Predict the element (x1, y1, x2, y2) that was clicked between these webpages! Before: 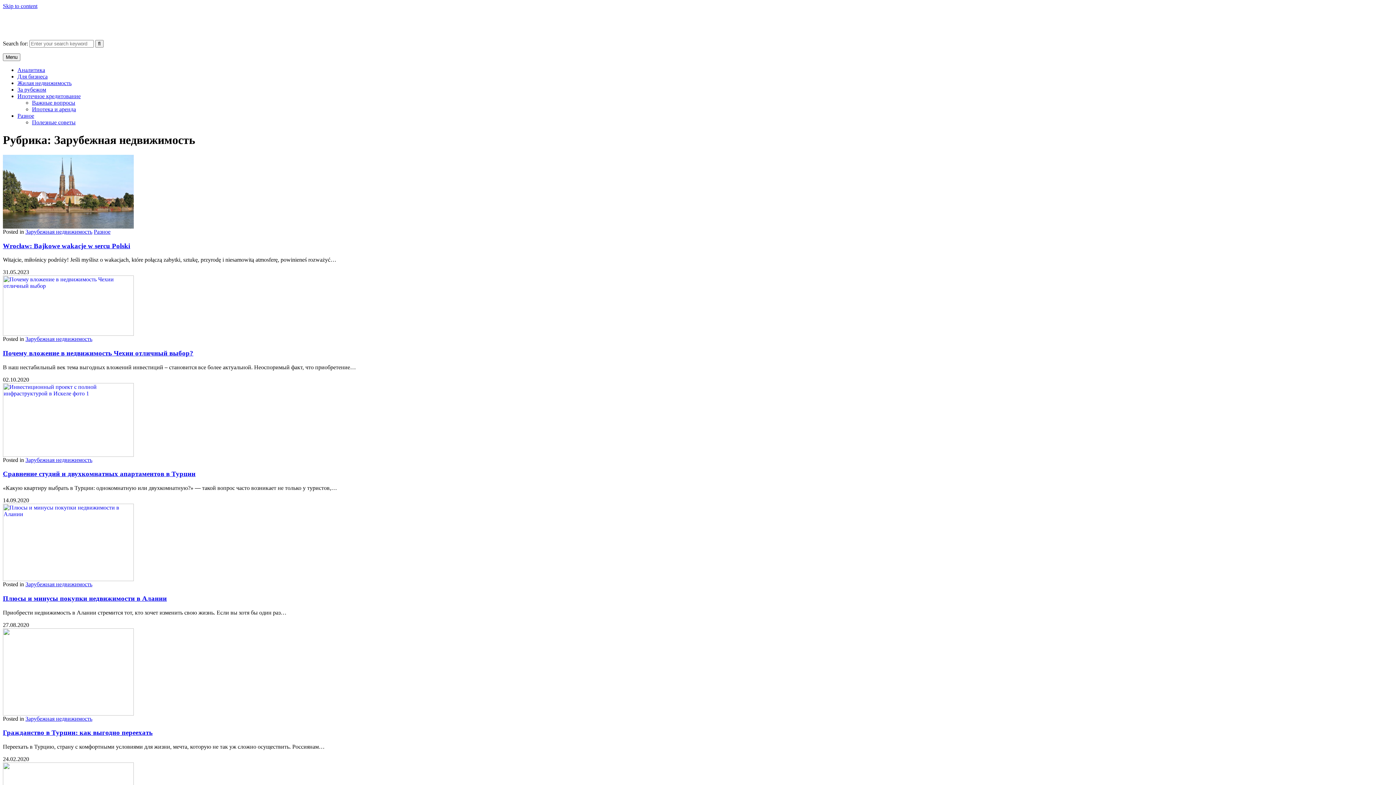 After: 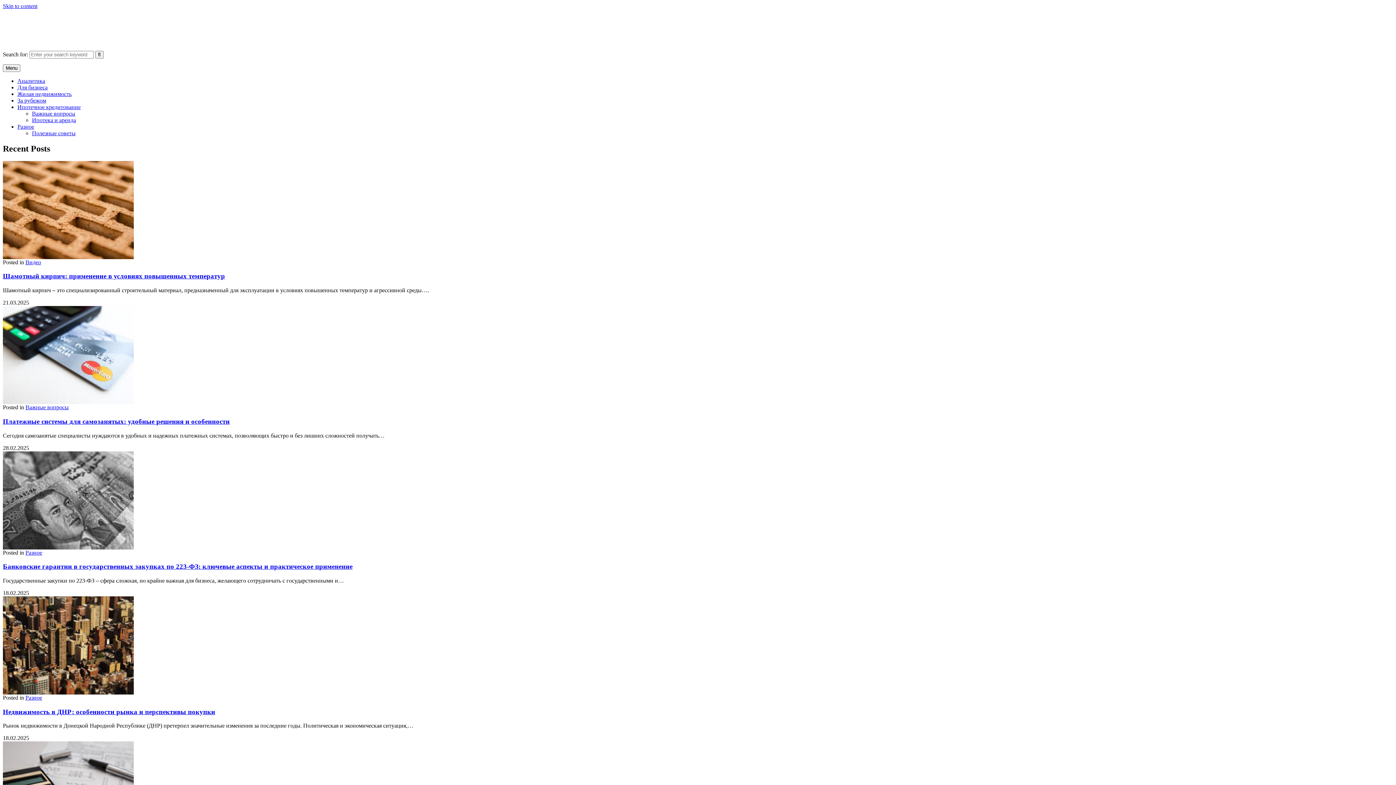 Action: bbox: (2, 15, 88, 21) label: Недвижимость Москвы и области